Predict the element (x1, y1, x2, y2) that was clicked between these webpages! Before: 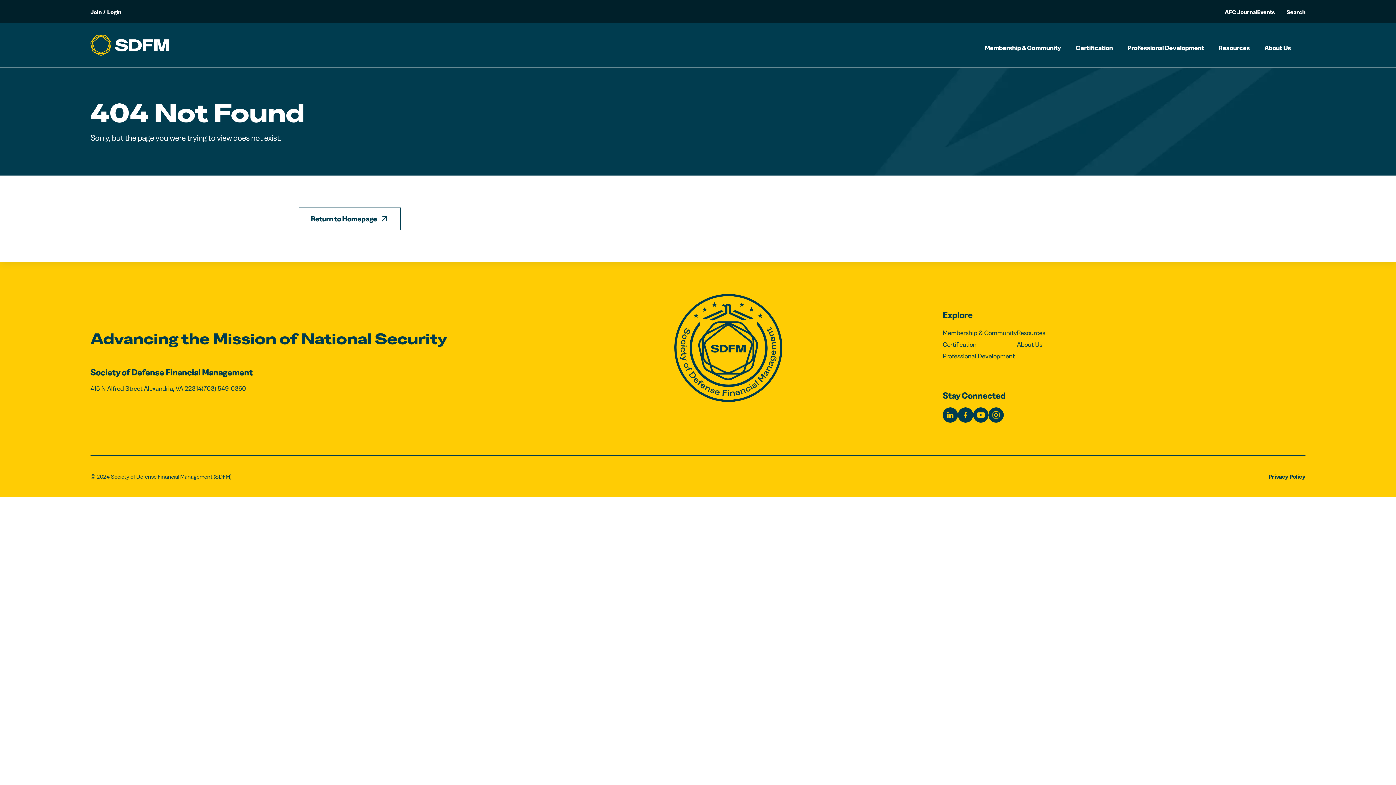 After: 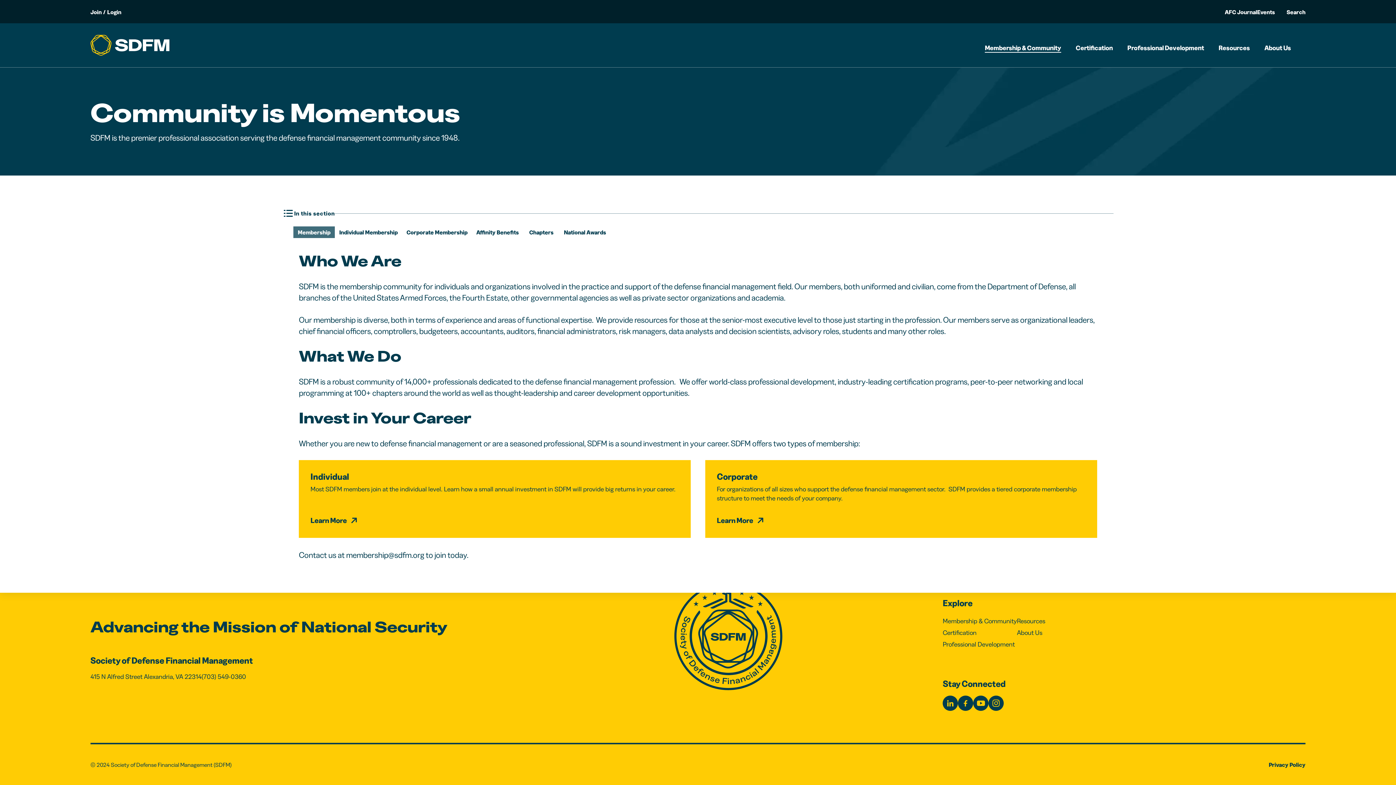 Action: label: Membership & Community bbox: (943, 329, 1017, 337)